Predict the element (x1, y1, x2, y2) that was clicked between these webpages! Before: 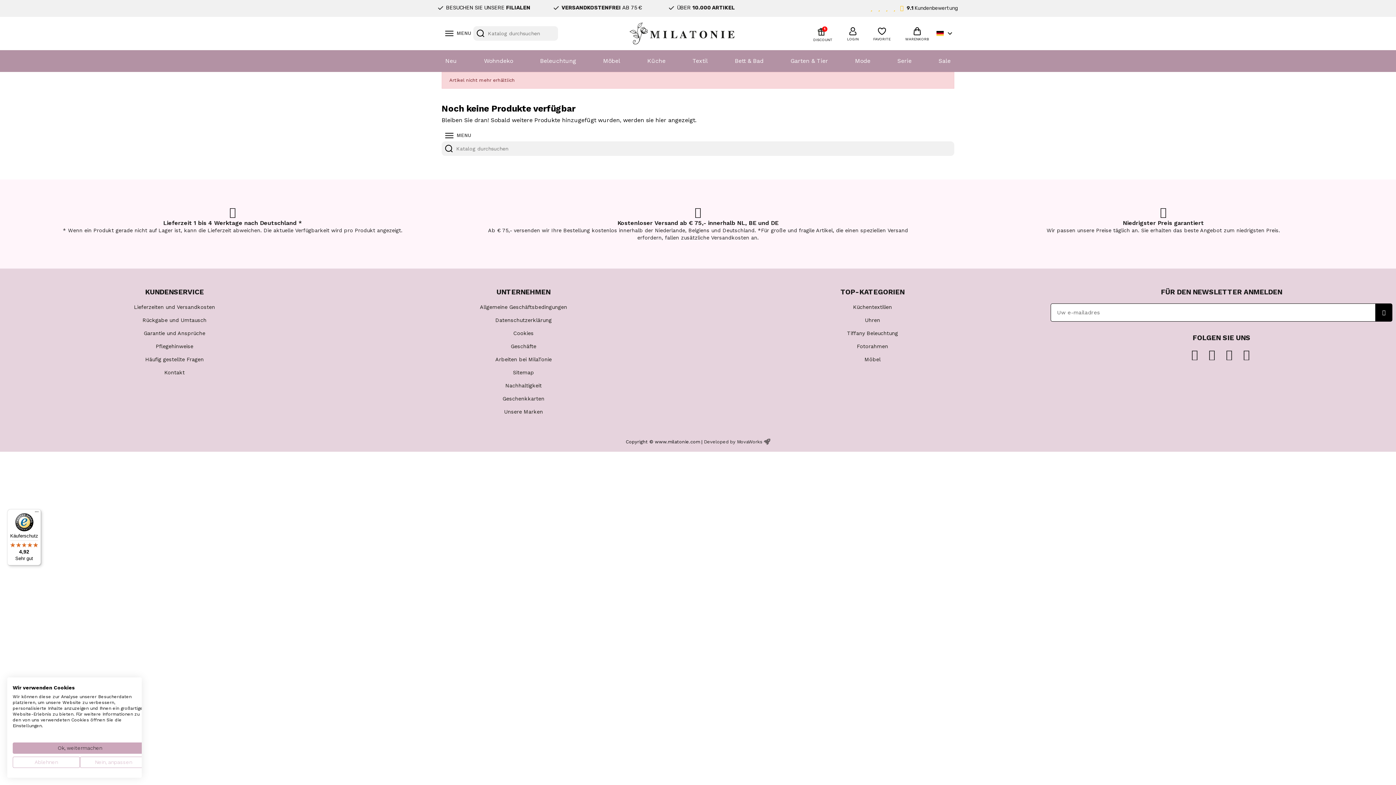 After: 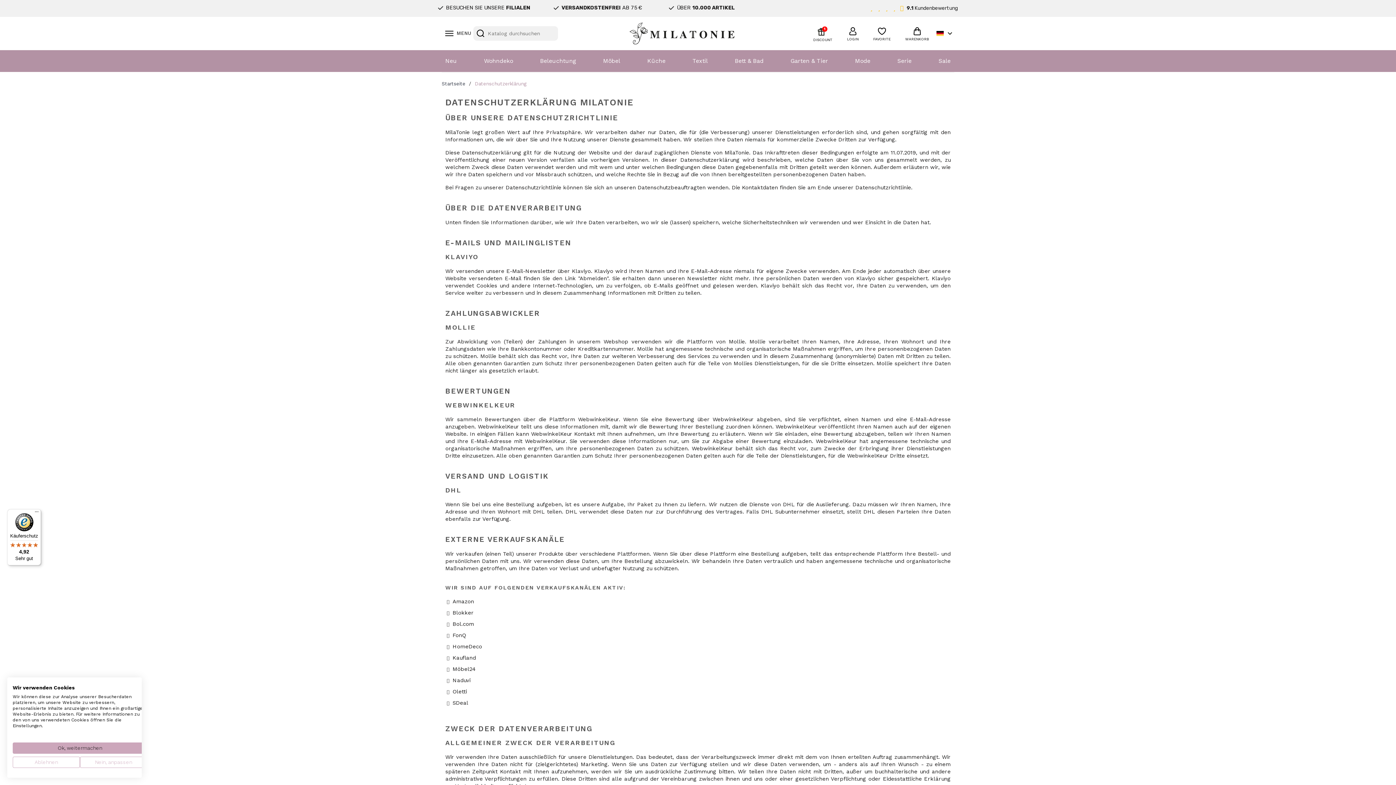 Action: bbox: (495, 317, 551, 323) label: Datenschutzerklärung